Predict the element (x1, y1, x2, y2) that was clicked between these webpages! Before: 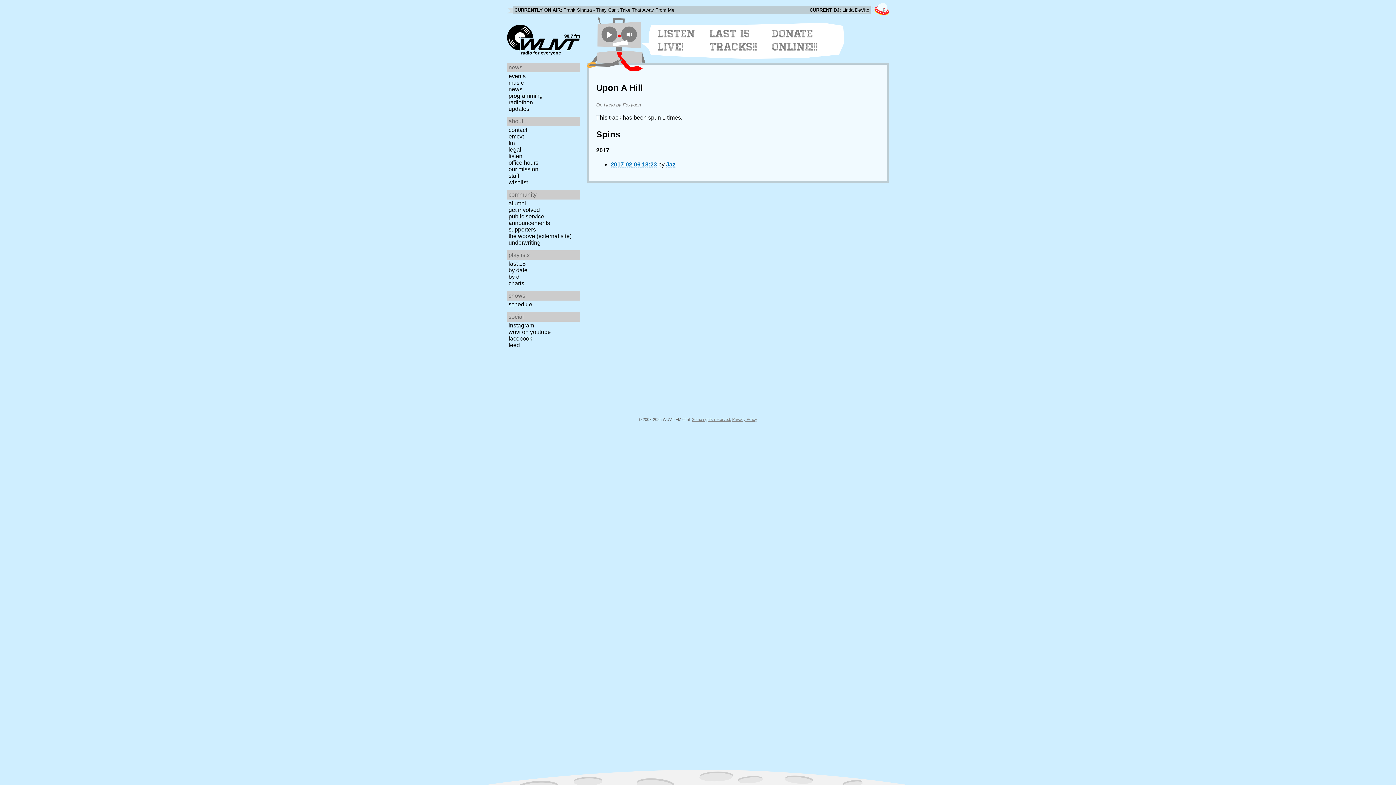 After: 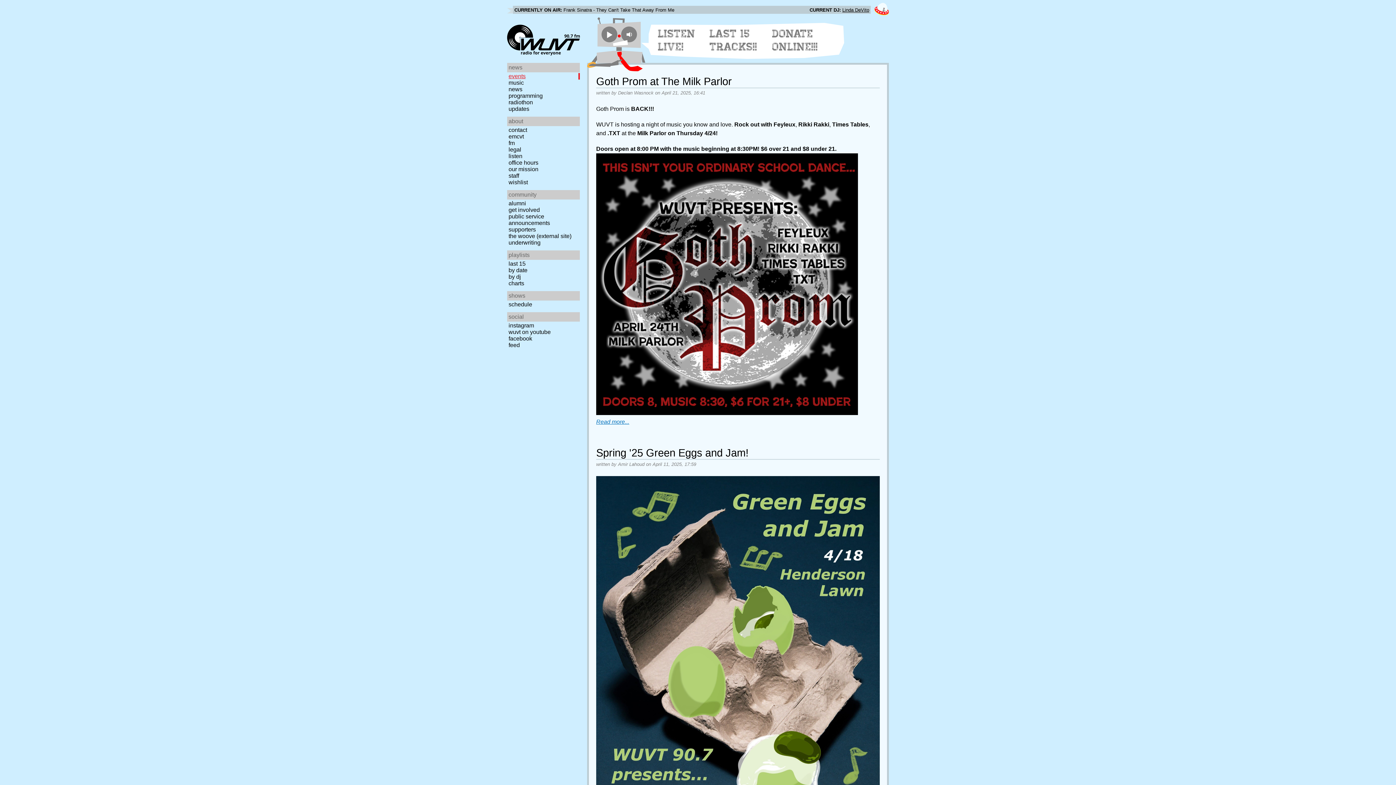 Action: label: events bbox: (507, 73, 582, 79)